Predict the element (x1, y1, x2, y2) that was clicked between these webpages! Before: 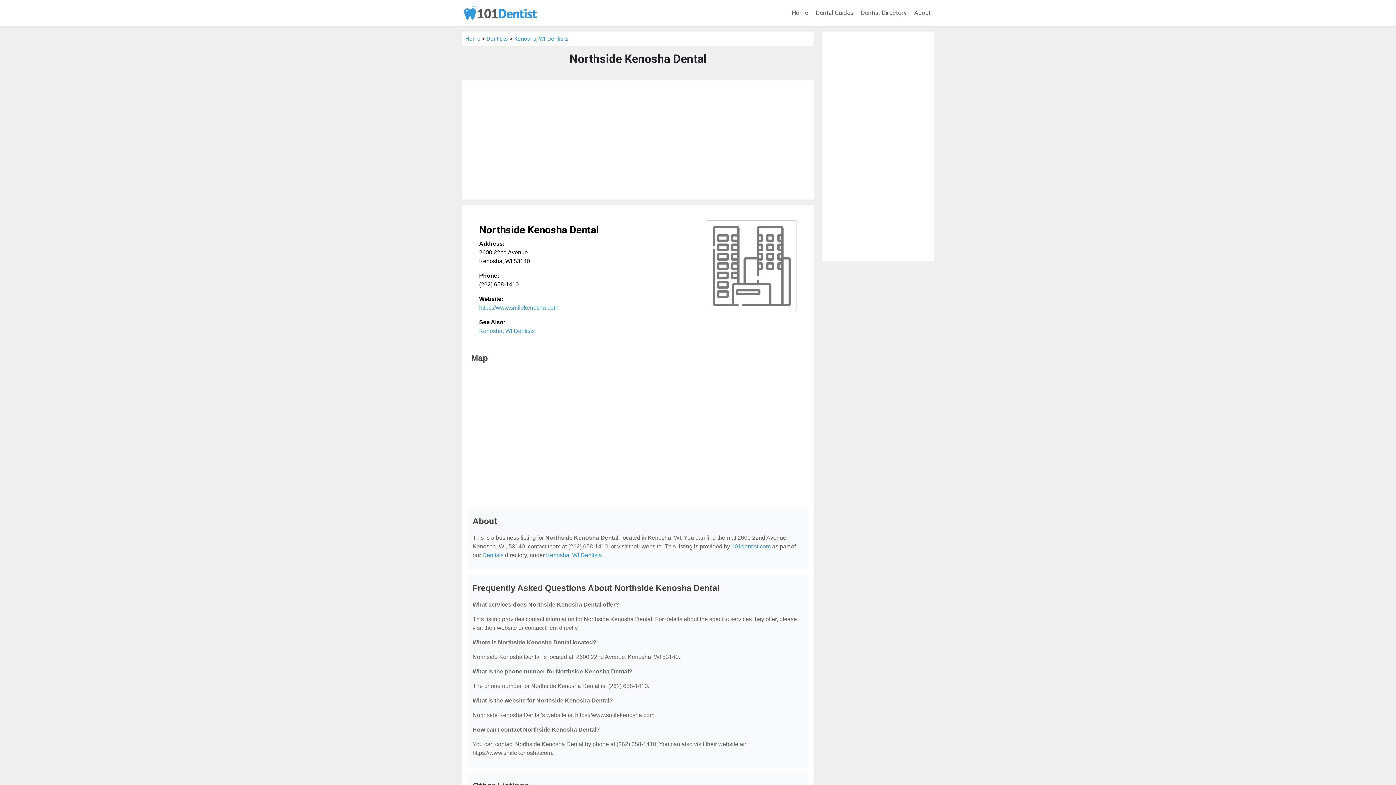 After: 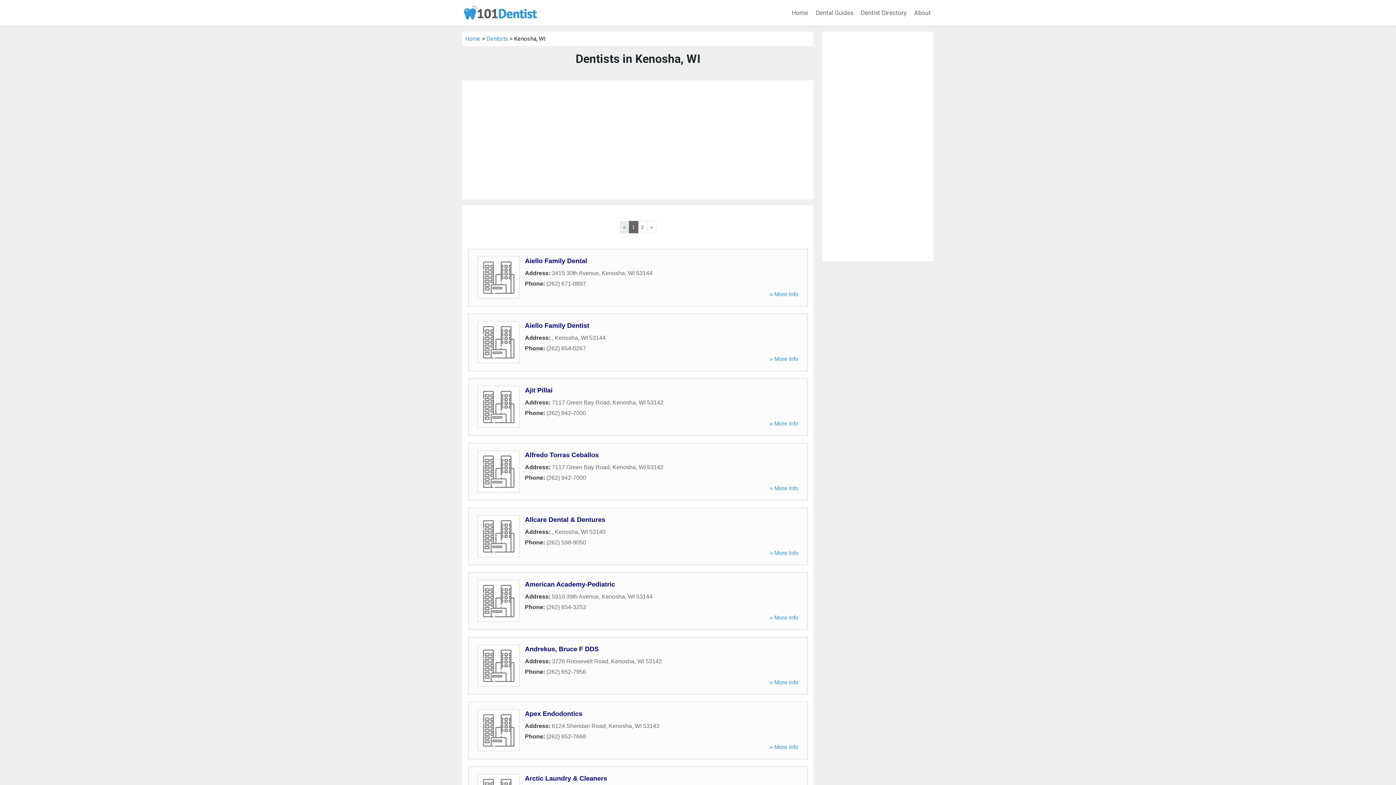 Action: label: Kenosha, WI Dentists bbox: (546, 552, 601, 558)